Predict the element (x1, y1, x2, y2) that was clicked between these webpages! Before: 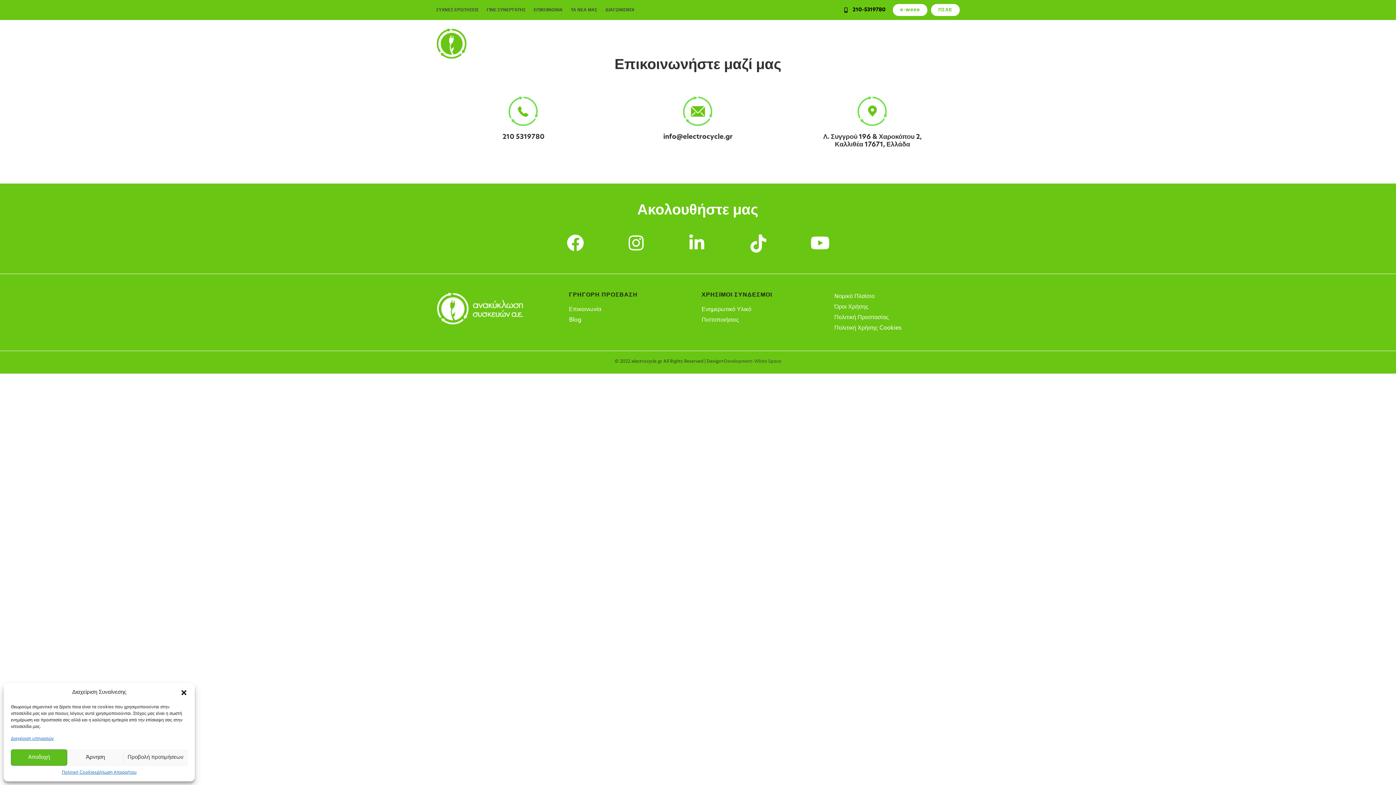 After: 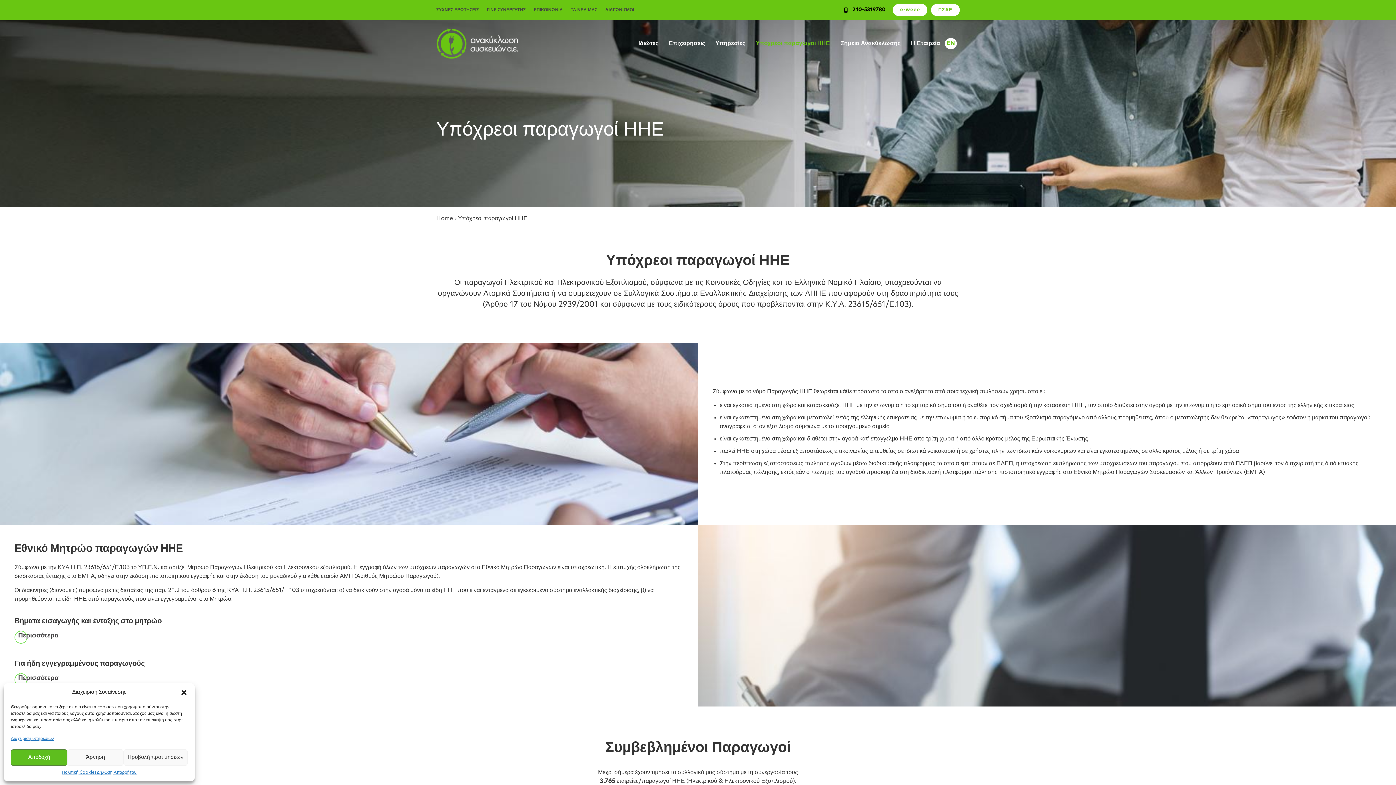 Action: label: Υπόχρεοι παραγωγοί ΗΗΕ bbox: (773, 35, 847, 52)